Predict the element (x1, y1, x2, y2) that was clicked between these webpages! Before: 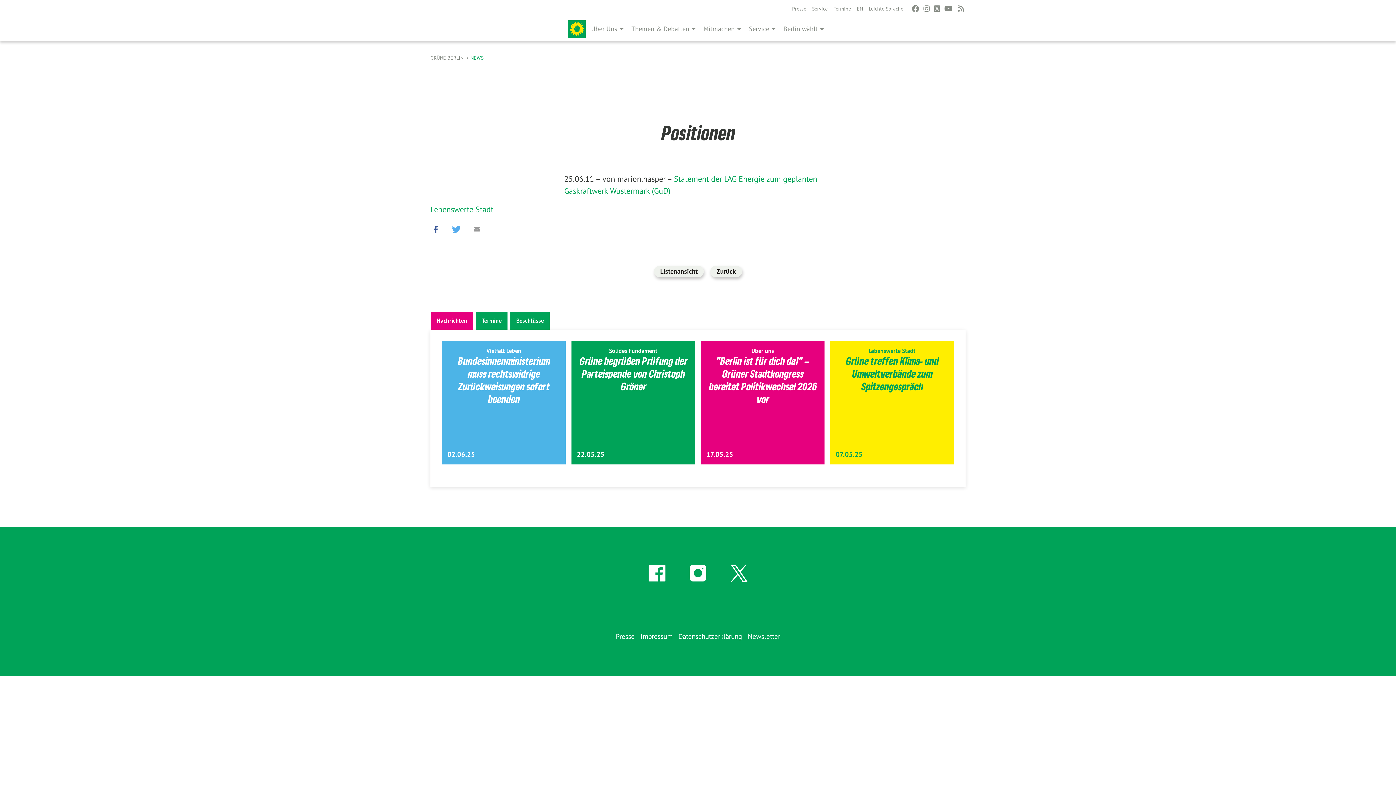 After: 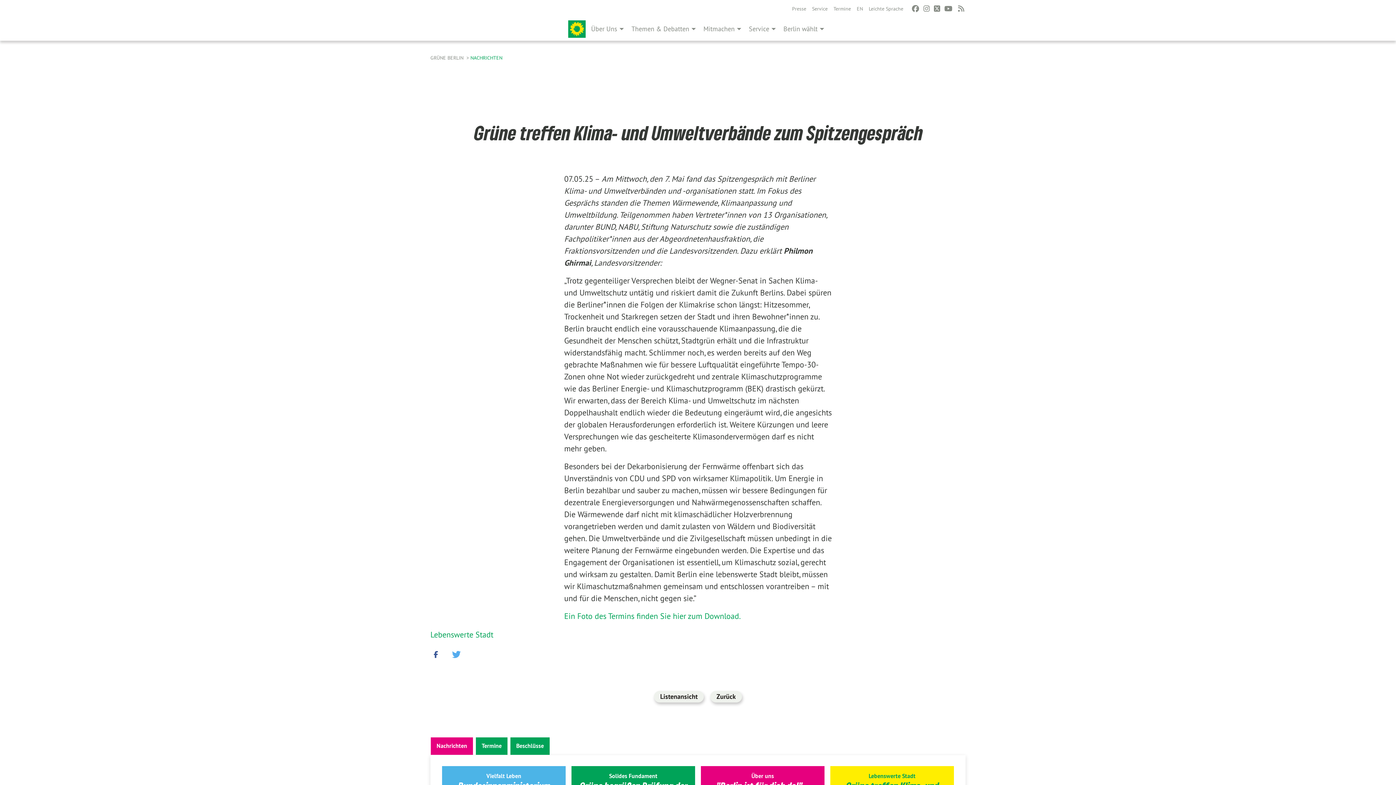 Action: label: Grüne treffen Klima- und Umweltverbände zum Spitzengespräch bbox: (846, 354, 939, 393)